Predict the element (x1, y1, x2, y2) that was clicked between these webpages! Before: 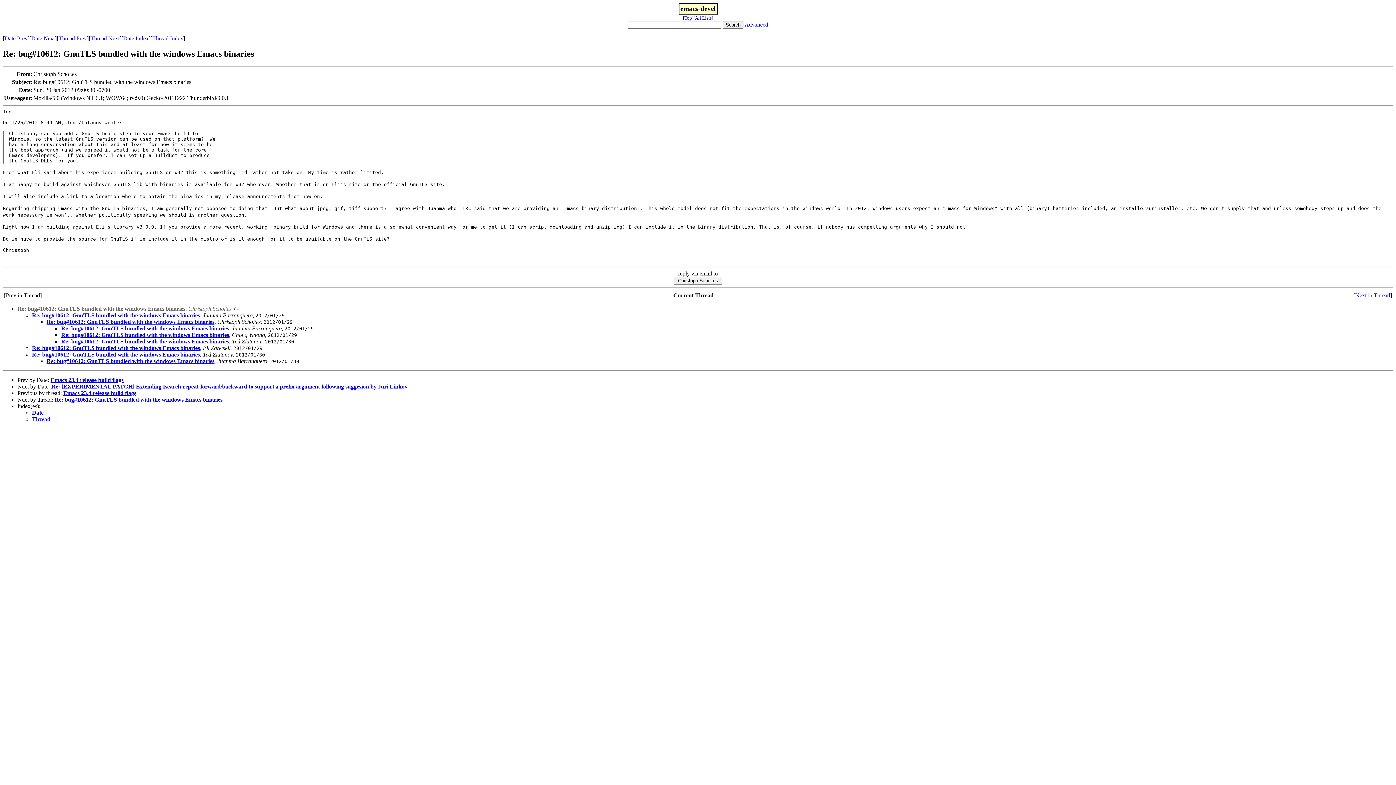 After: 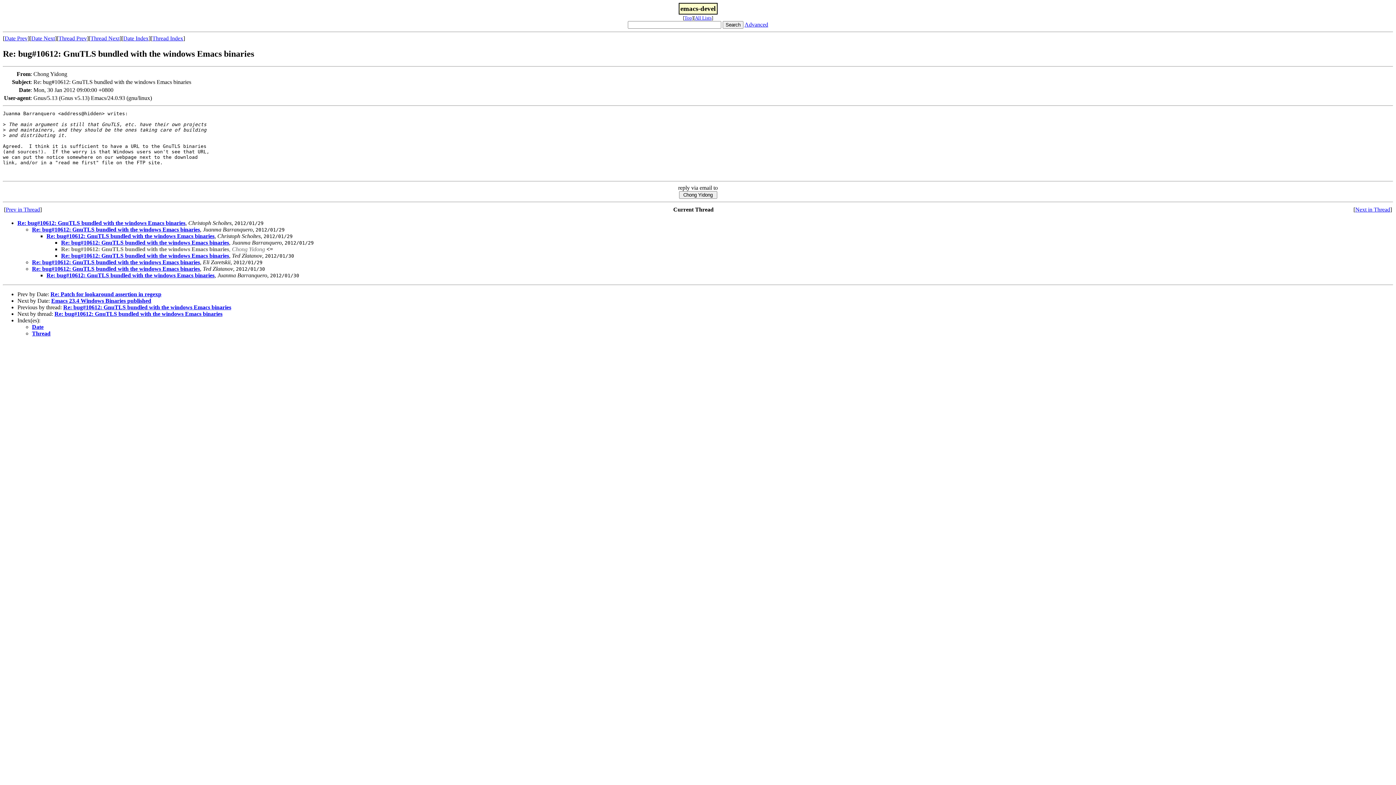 Action: bbox: (61, 331, 229, 338) label: Re: bug#10612: GnuTLS bundled with the windows Emacs binaries